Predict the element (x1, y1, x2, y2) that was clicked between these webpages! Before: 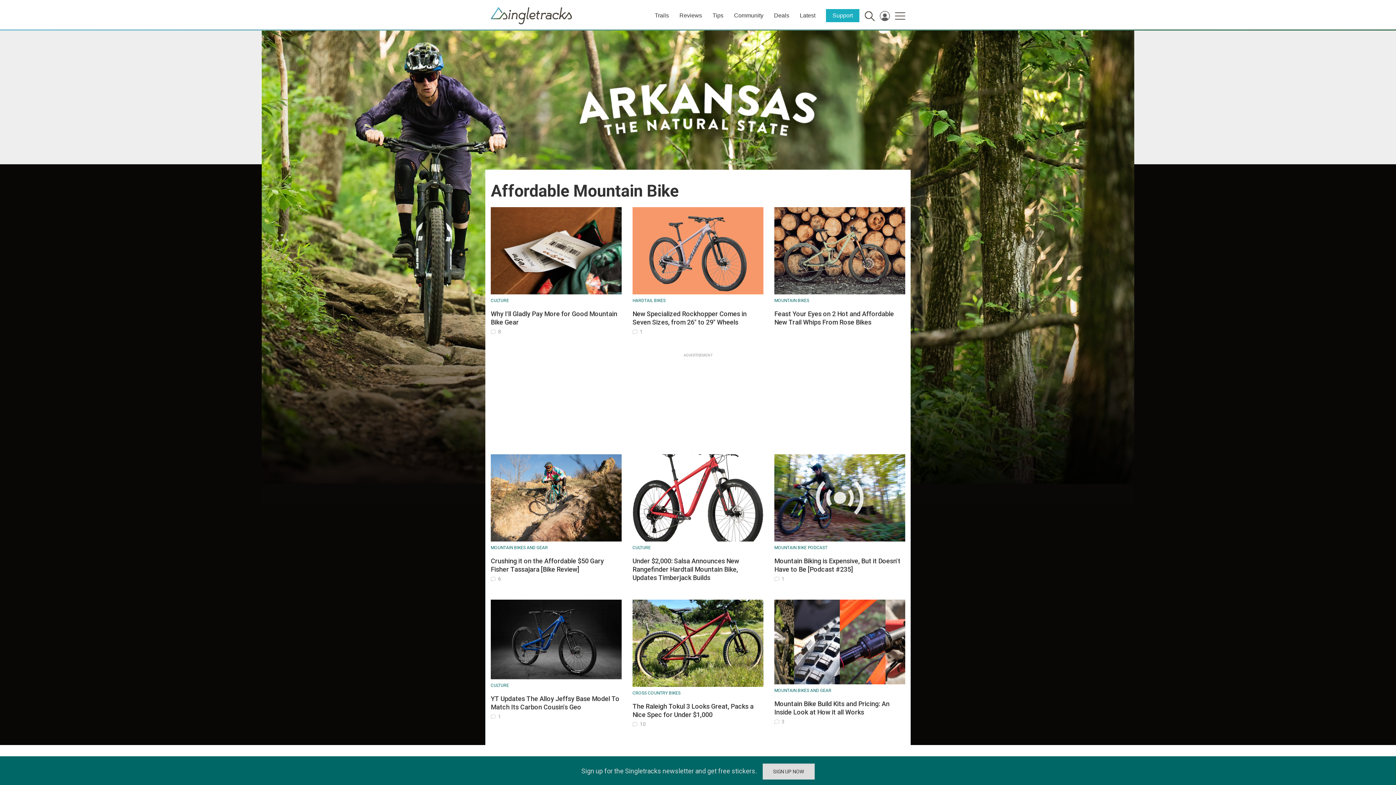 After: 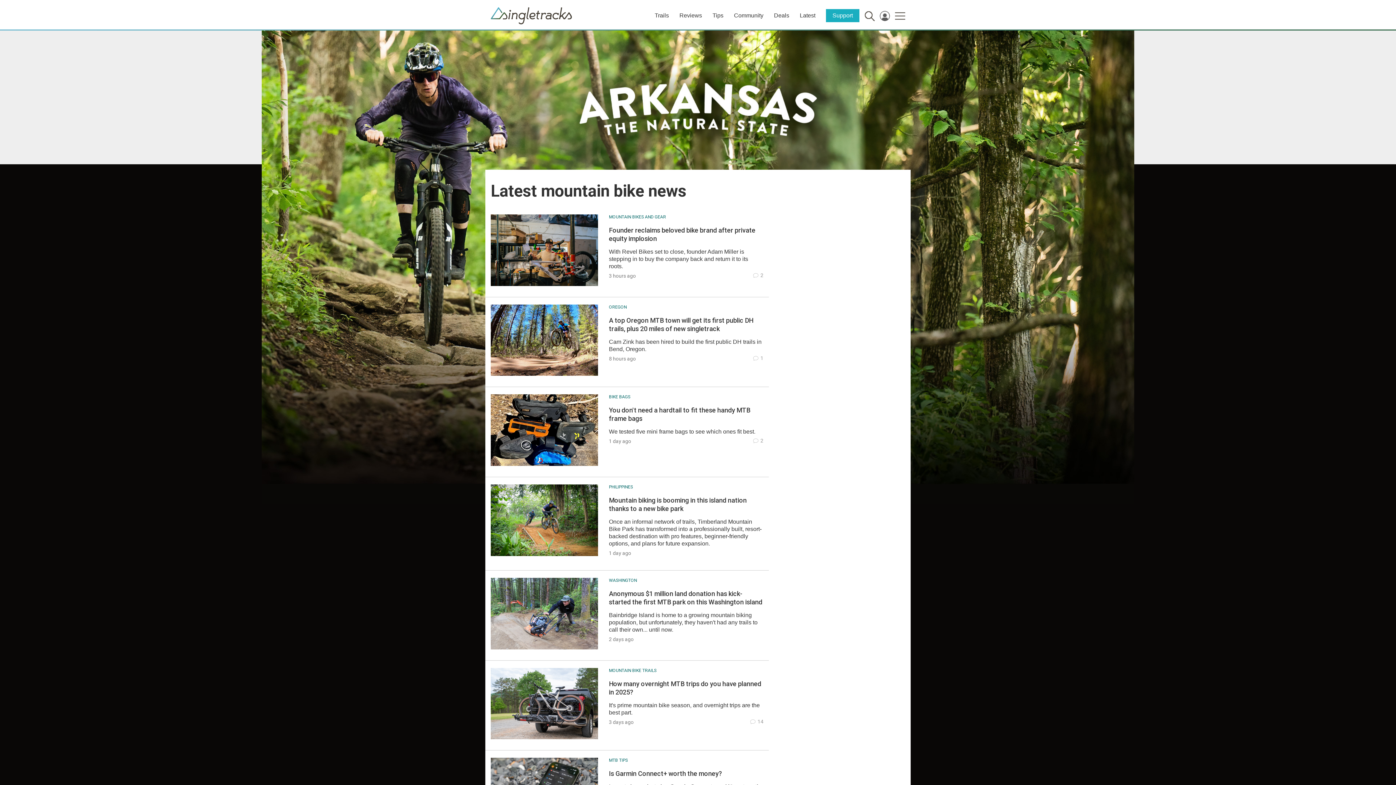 Action: bbox: (800, 12, 815, 18) label: Latest